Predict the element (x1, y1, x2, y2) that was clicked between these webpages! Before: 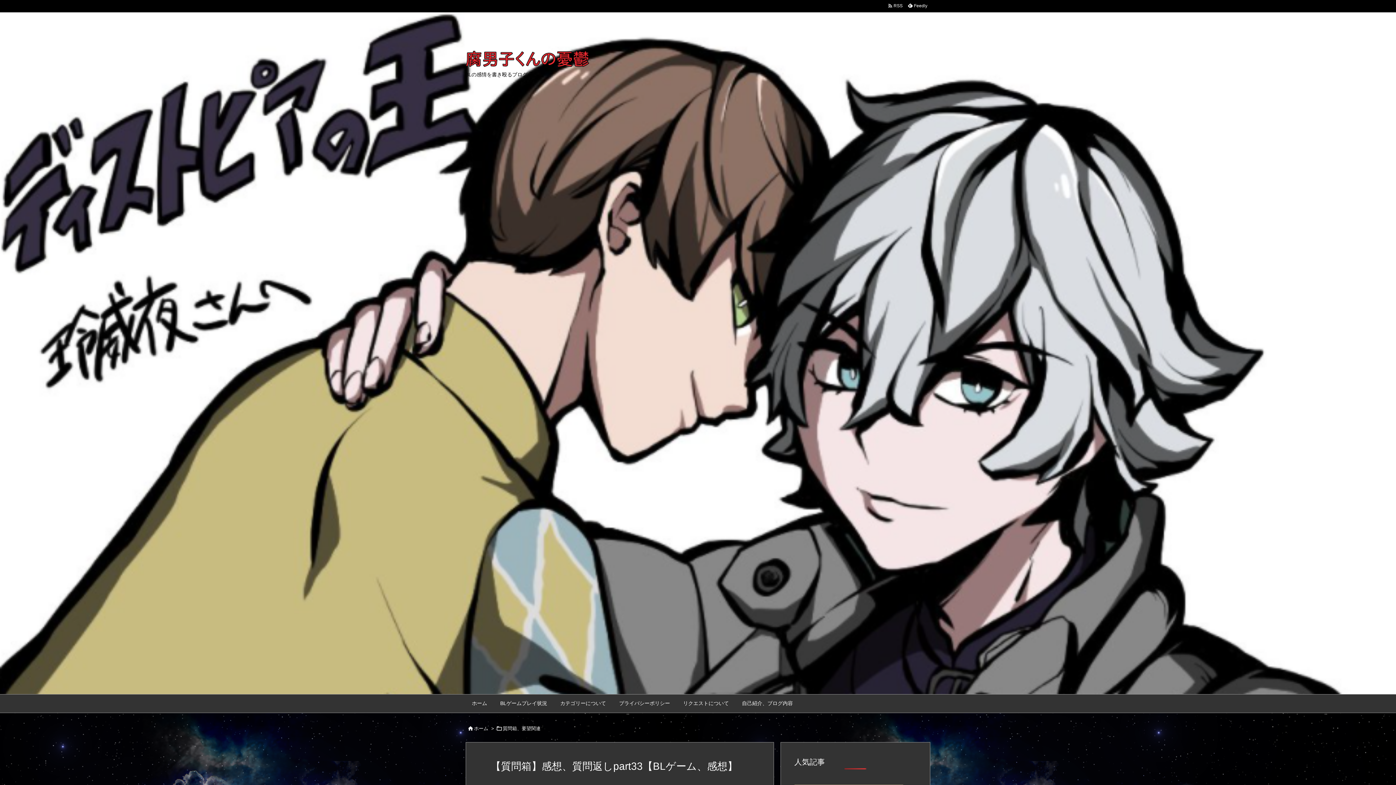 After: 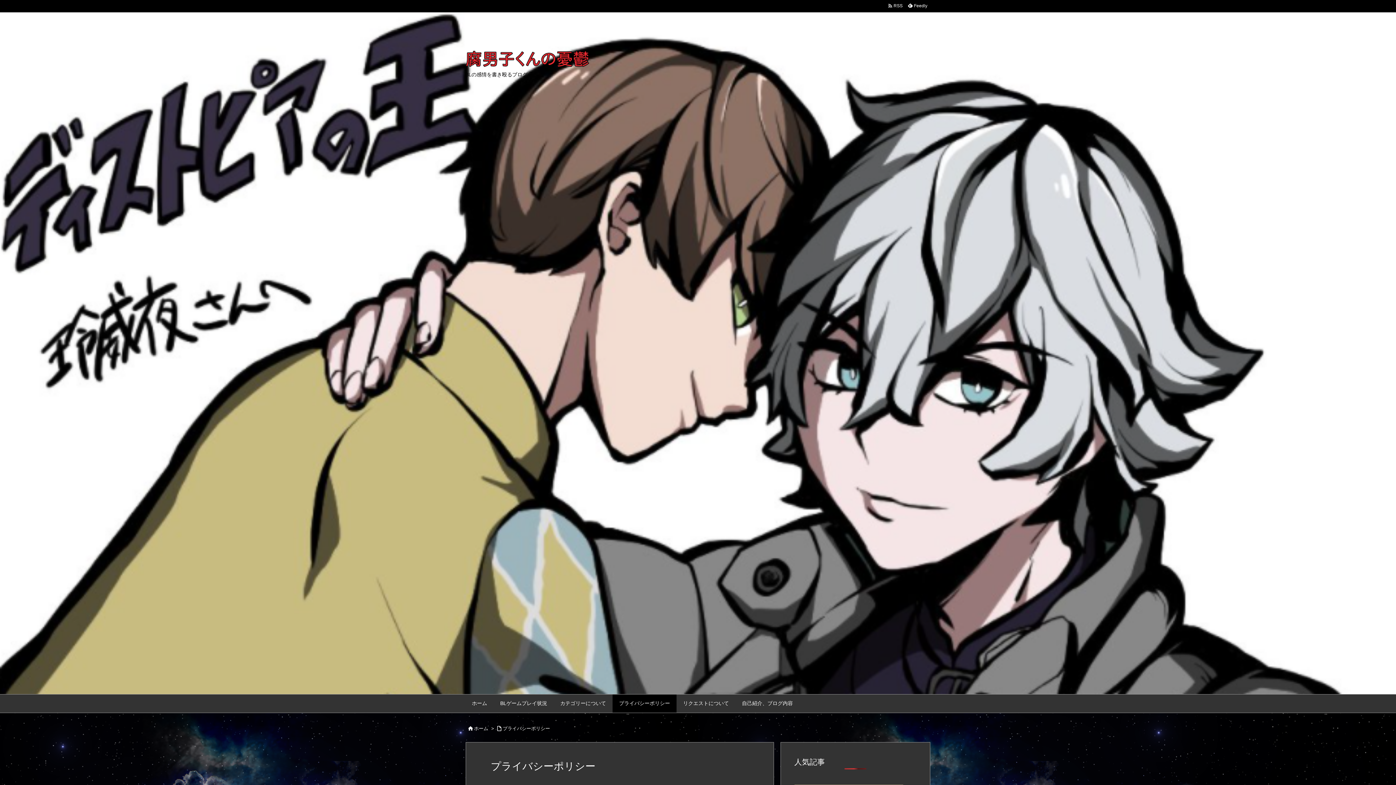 Action: bbox: (612, 694, 676, 713) label: プライバシーポリシー